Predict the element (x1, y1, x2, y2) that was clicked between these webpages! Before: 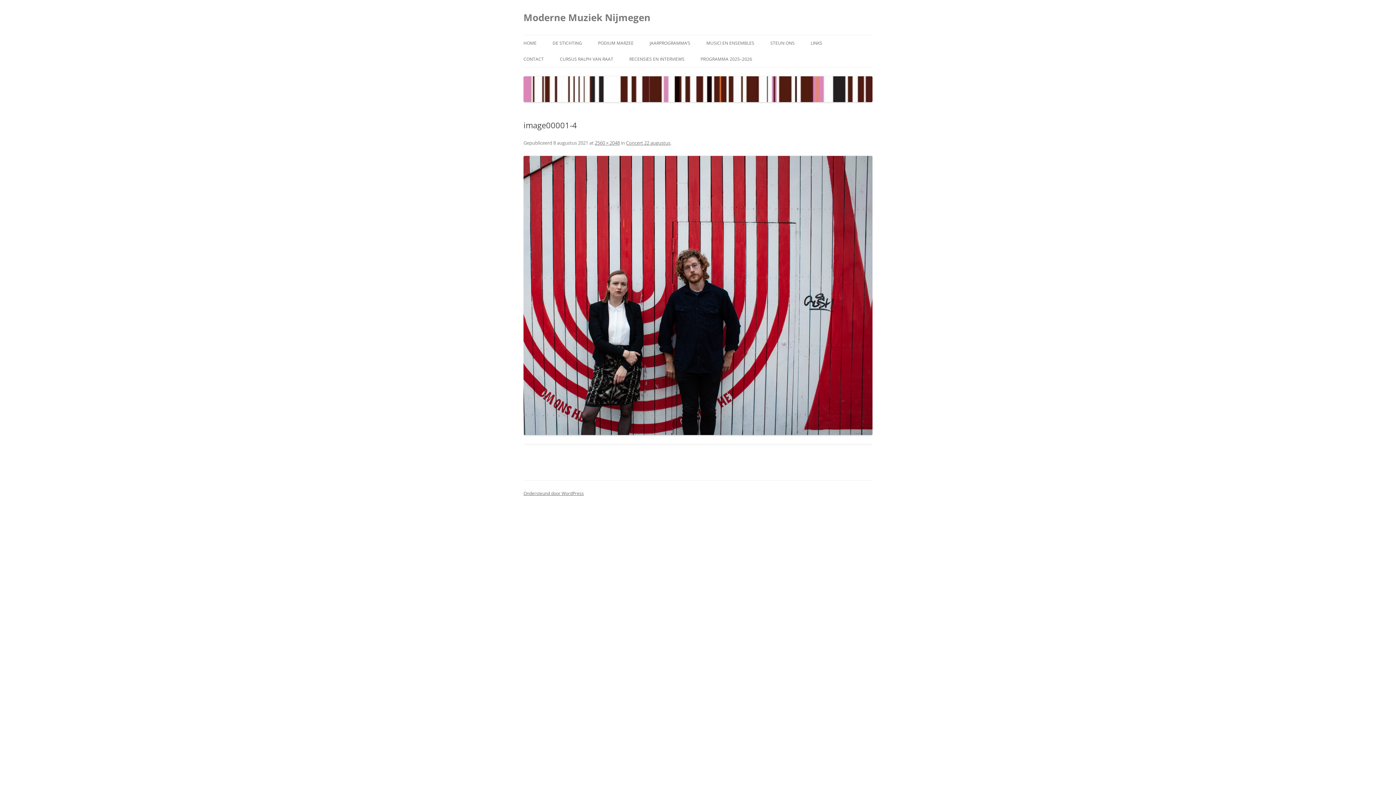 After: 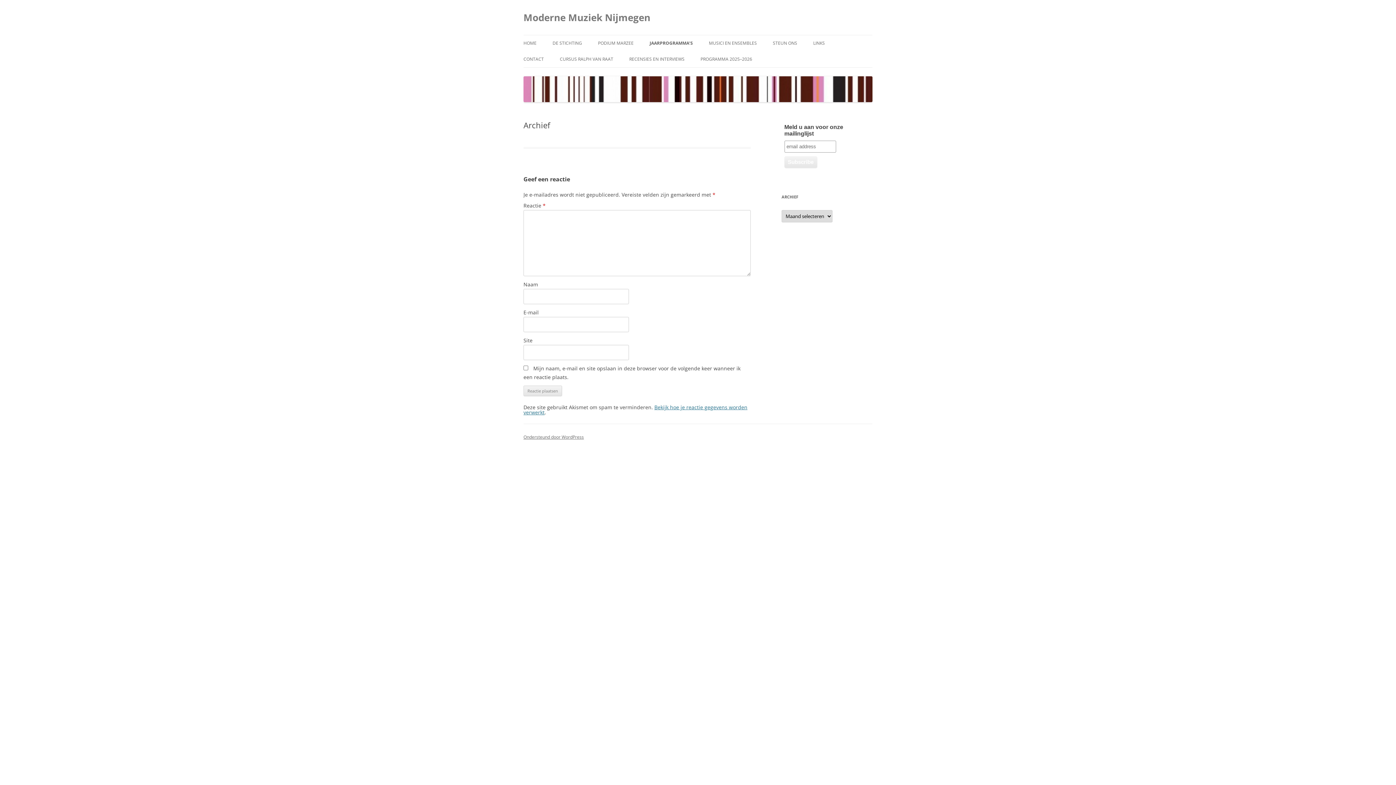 Action: bbox: (649, 35, 690, 51) label: JAARPROGRAMMA’S